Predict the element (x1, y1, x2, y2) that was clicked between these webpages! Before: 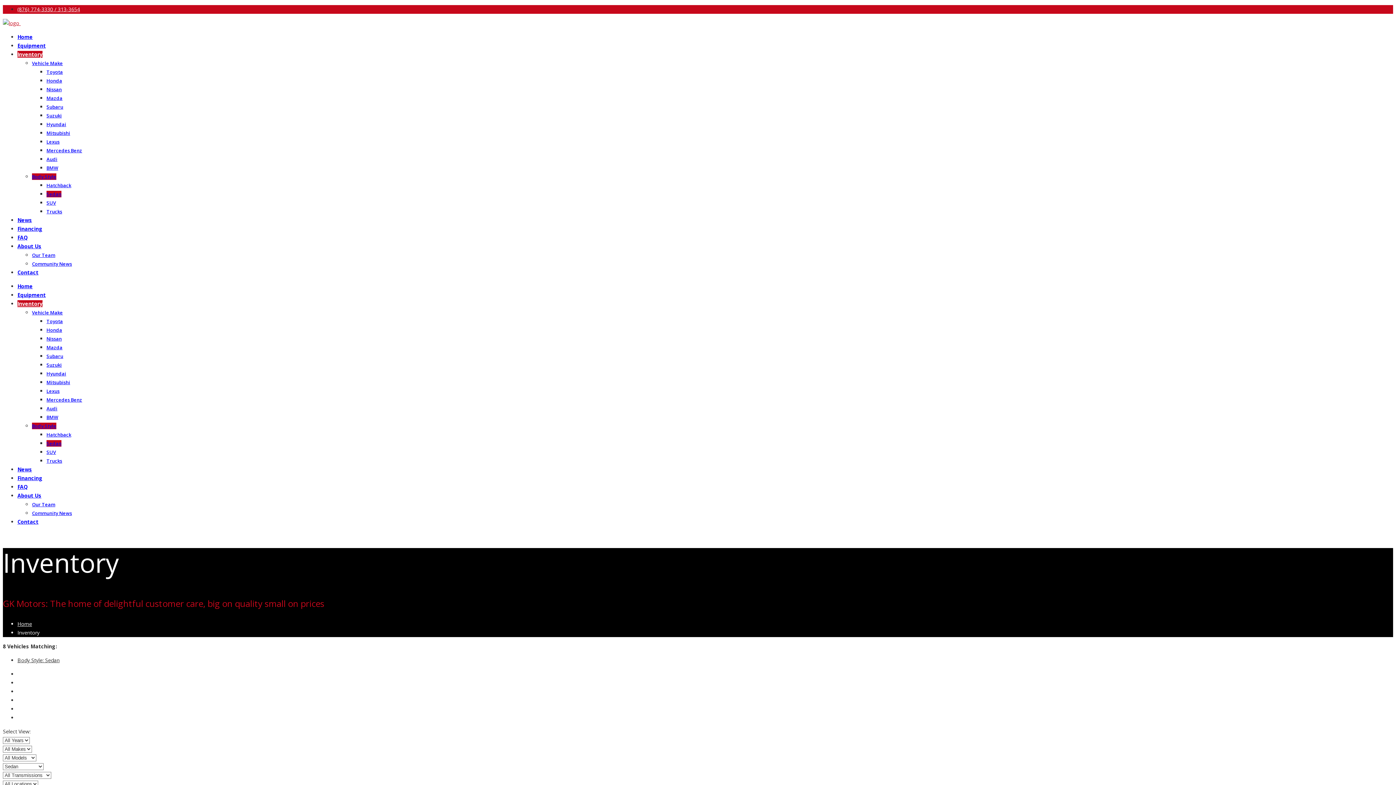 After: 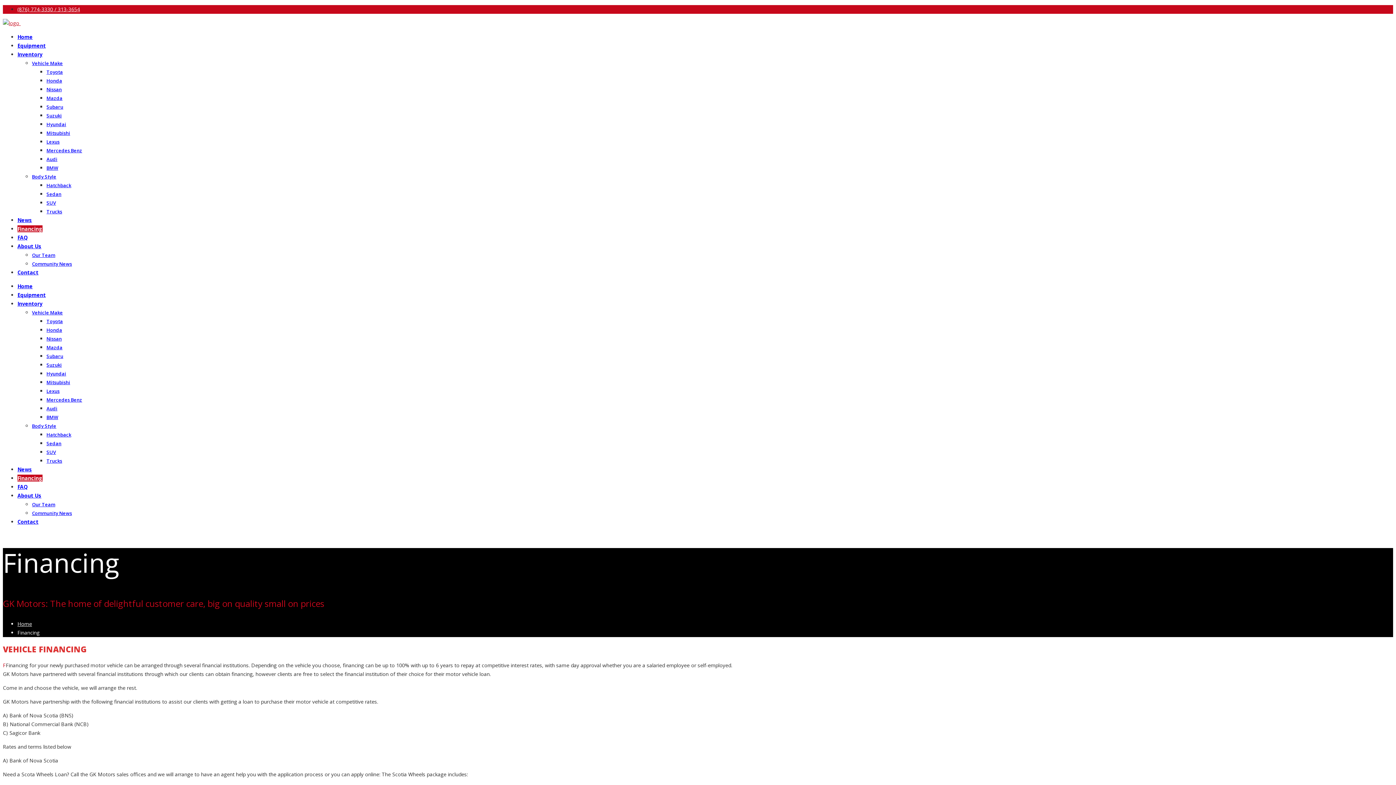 Action: bbox: (17, 225, 42, 232) label: Financing